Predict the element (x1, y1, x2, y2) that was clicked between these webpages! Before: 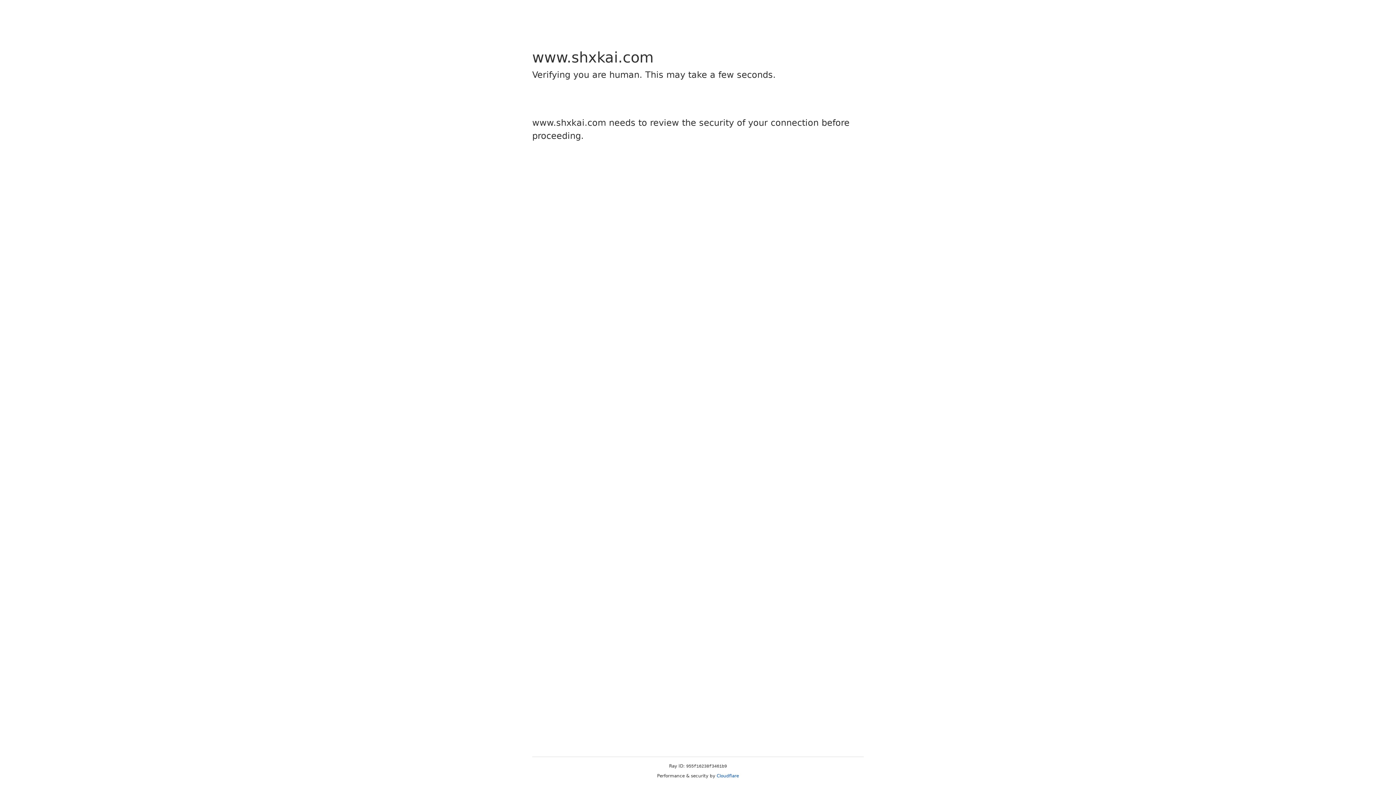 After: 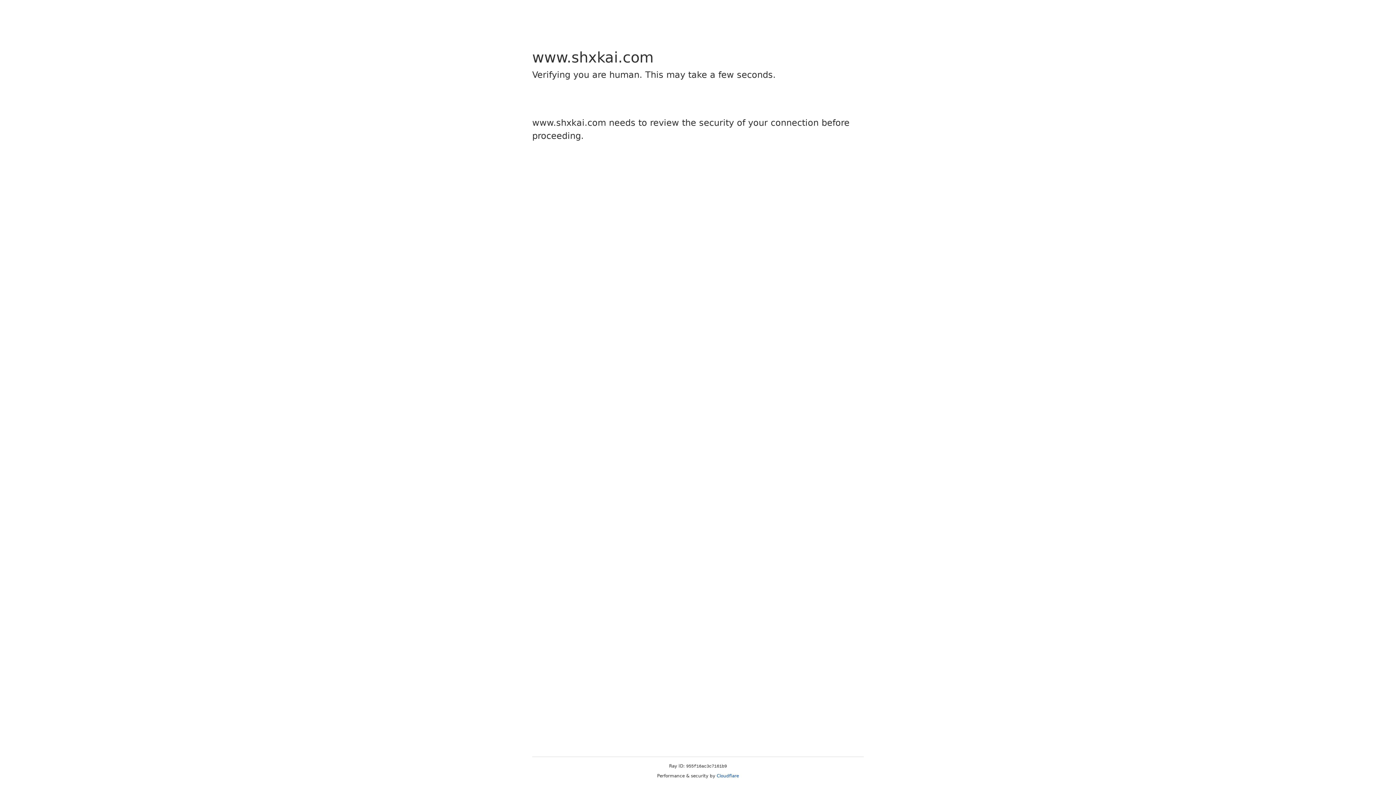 Action: label: Cloudflare bbox: (716, 773, 739, 778)